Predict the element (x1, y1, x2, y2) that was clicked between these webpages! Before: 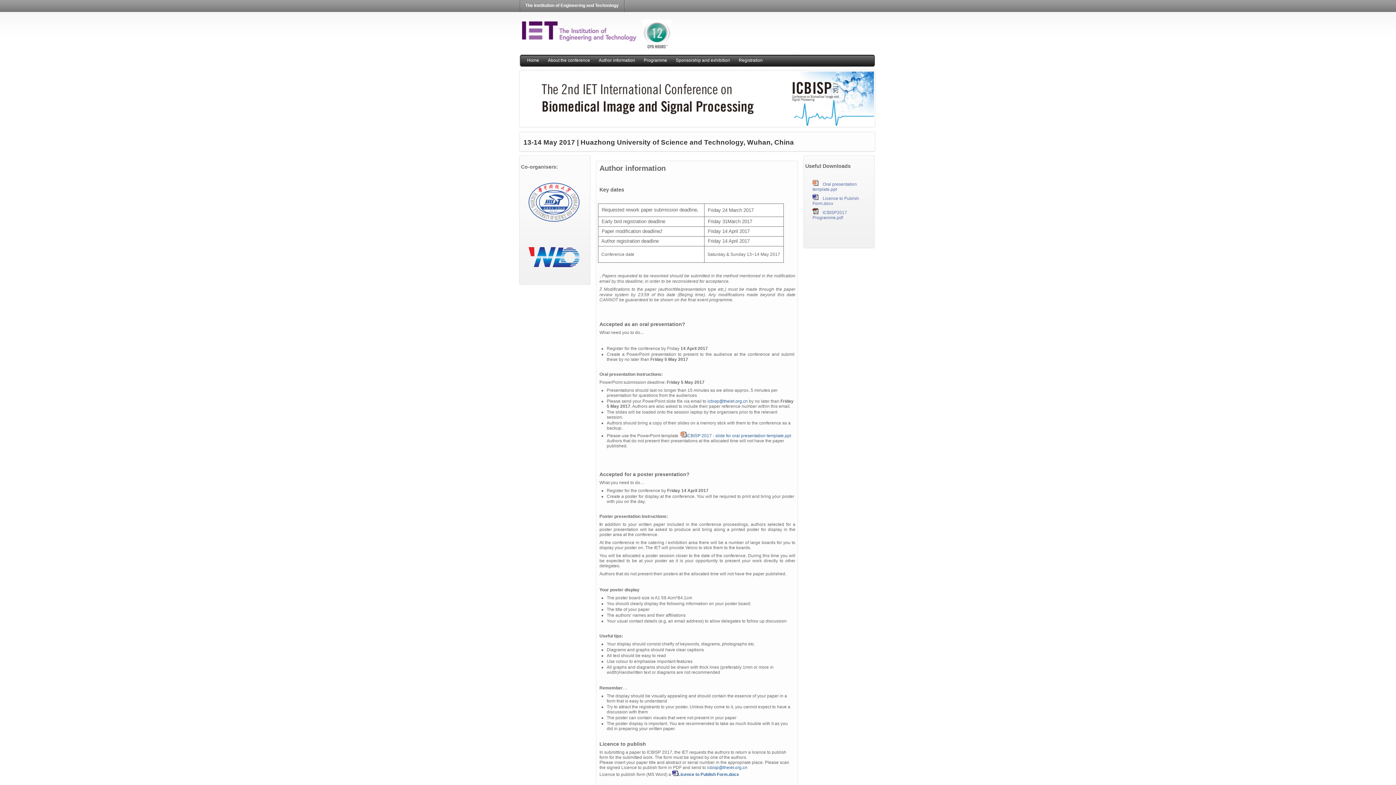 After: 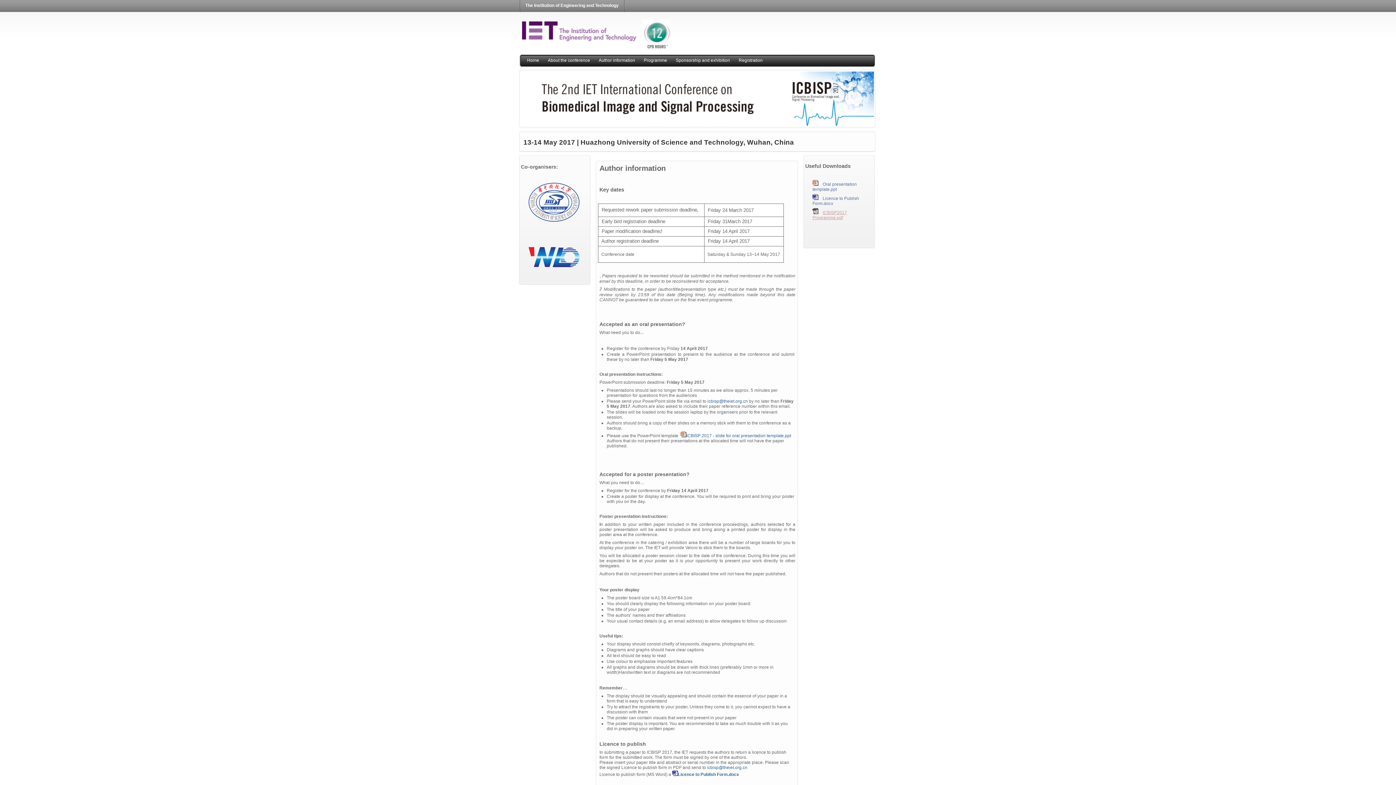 Action: label: ICBISP2017 Programme.pdf bbox: (812, 210, 847, 220)